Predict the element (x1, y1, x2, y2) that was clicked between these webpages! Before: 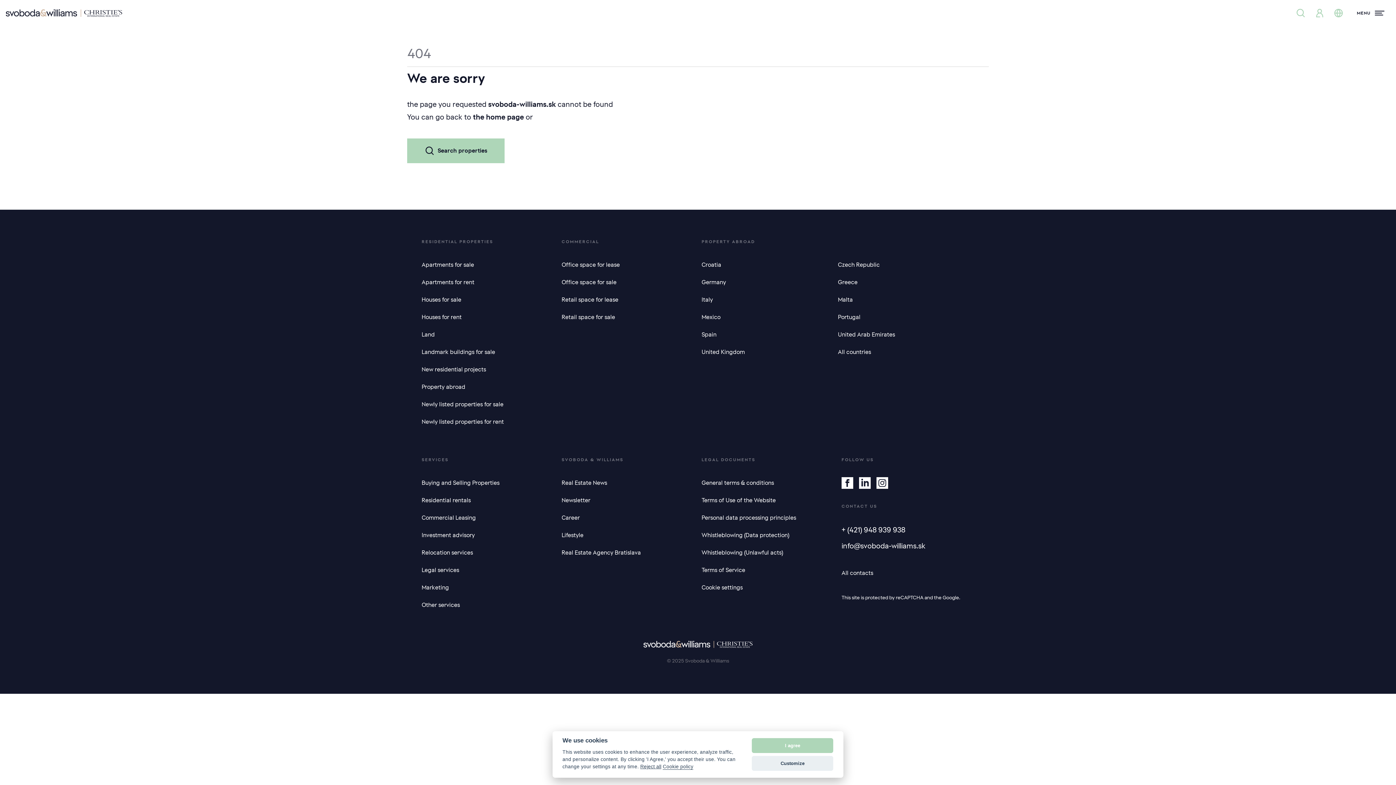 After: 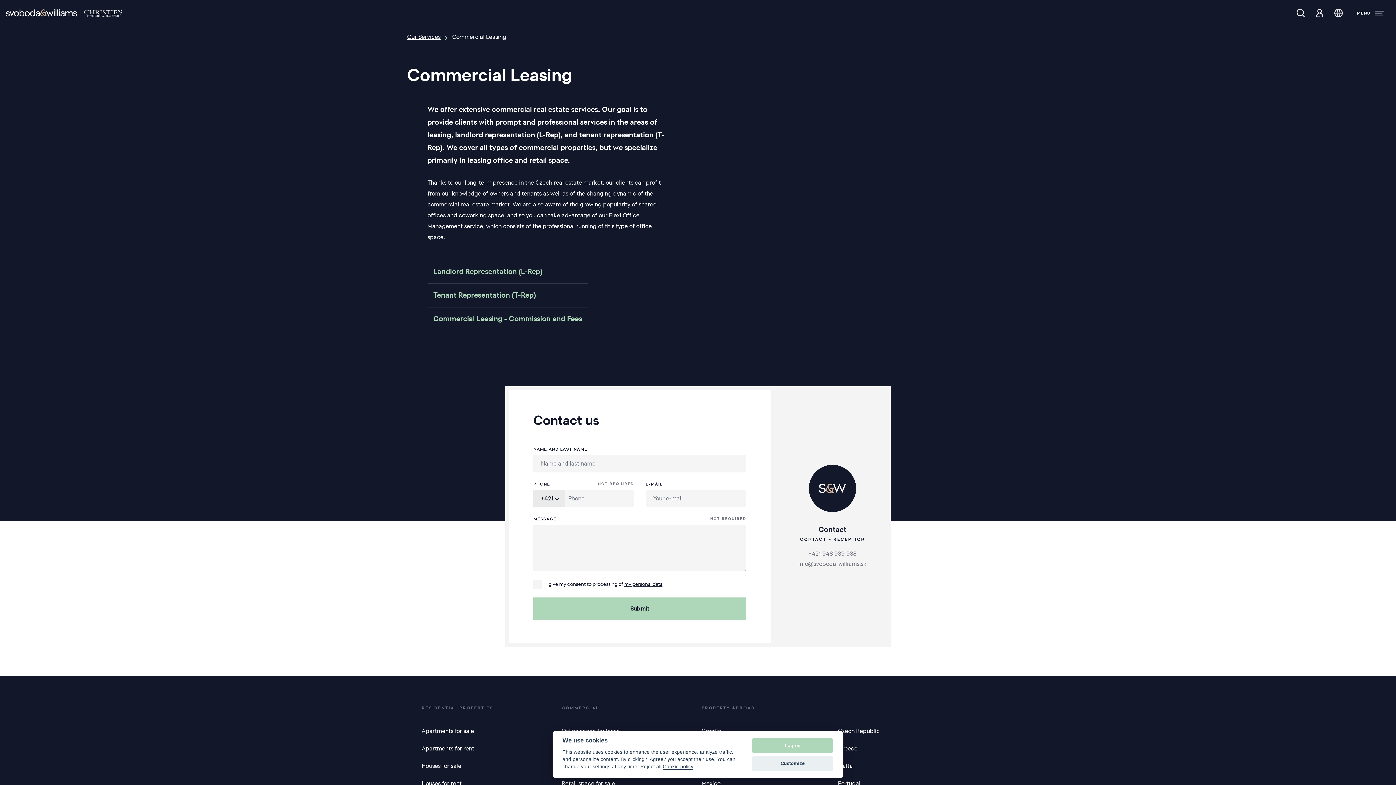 Action: label: Commercial Leasing bbox: (421, 512, 476, 524)